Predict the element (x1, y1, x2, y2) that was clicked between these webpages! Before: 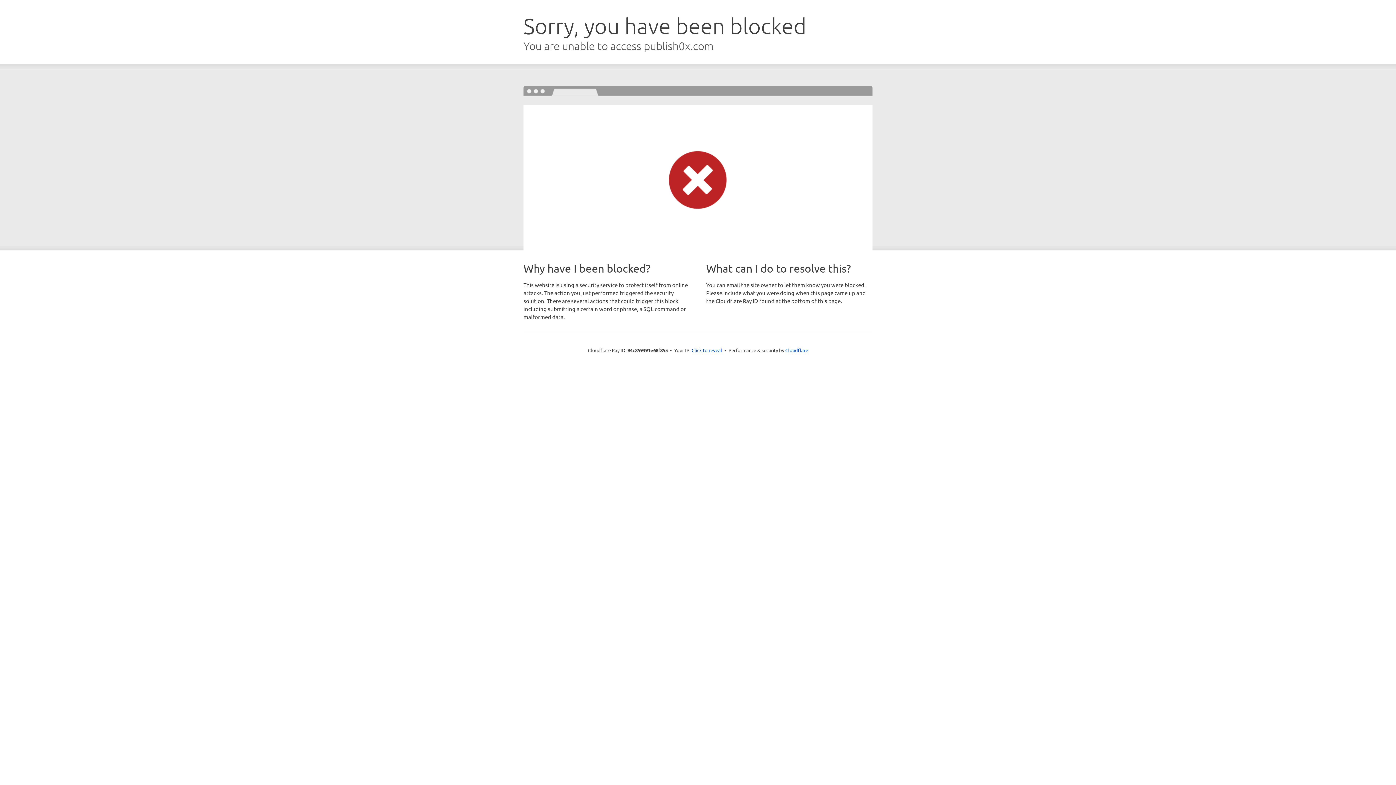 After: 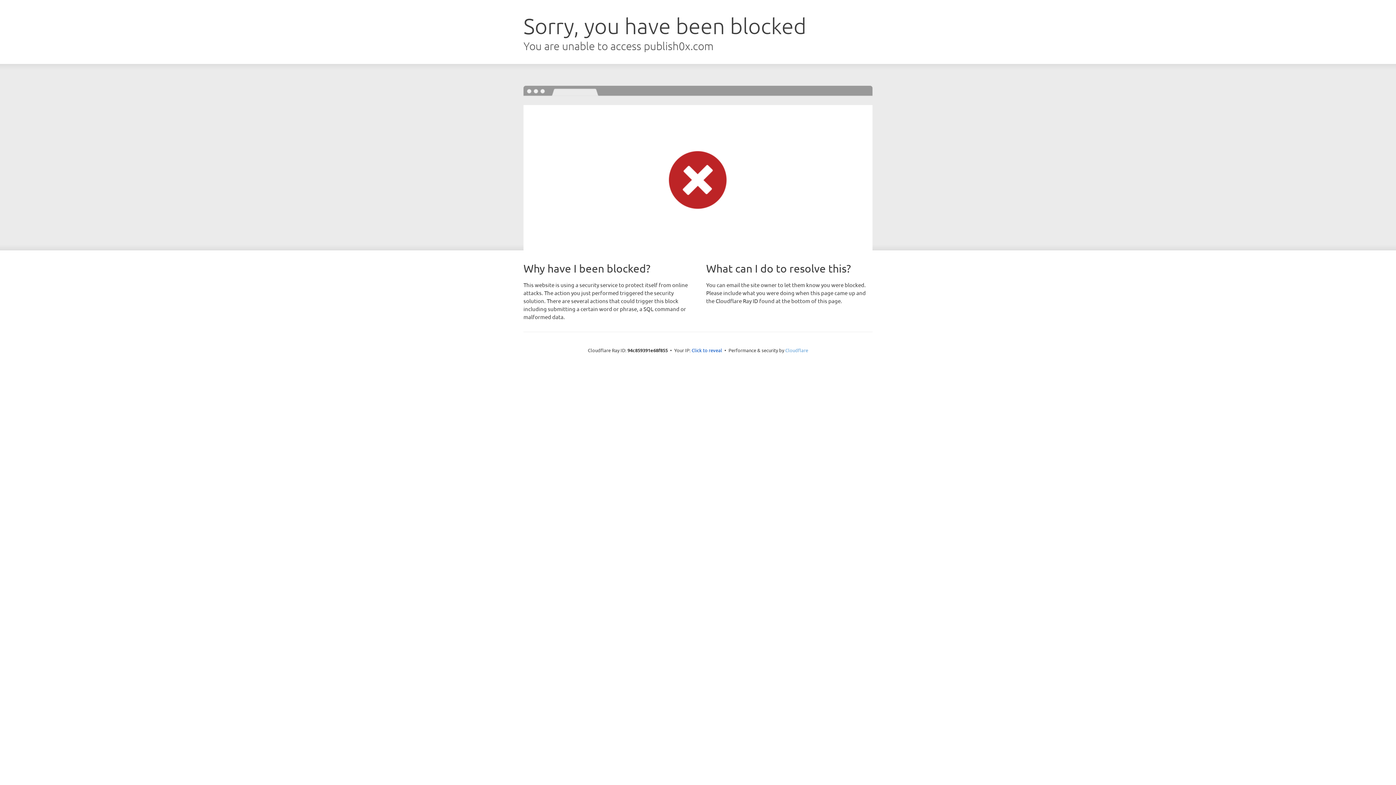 Action: bbox: (785, 347, 808, 353) label: Cloudflare